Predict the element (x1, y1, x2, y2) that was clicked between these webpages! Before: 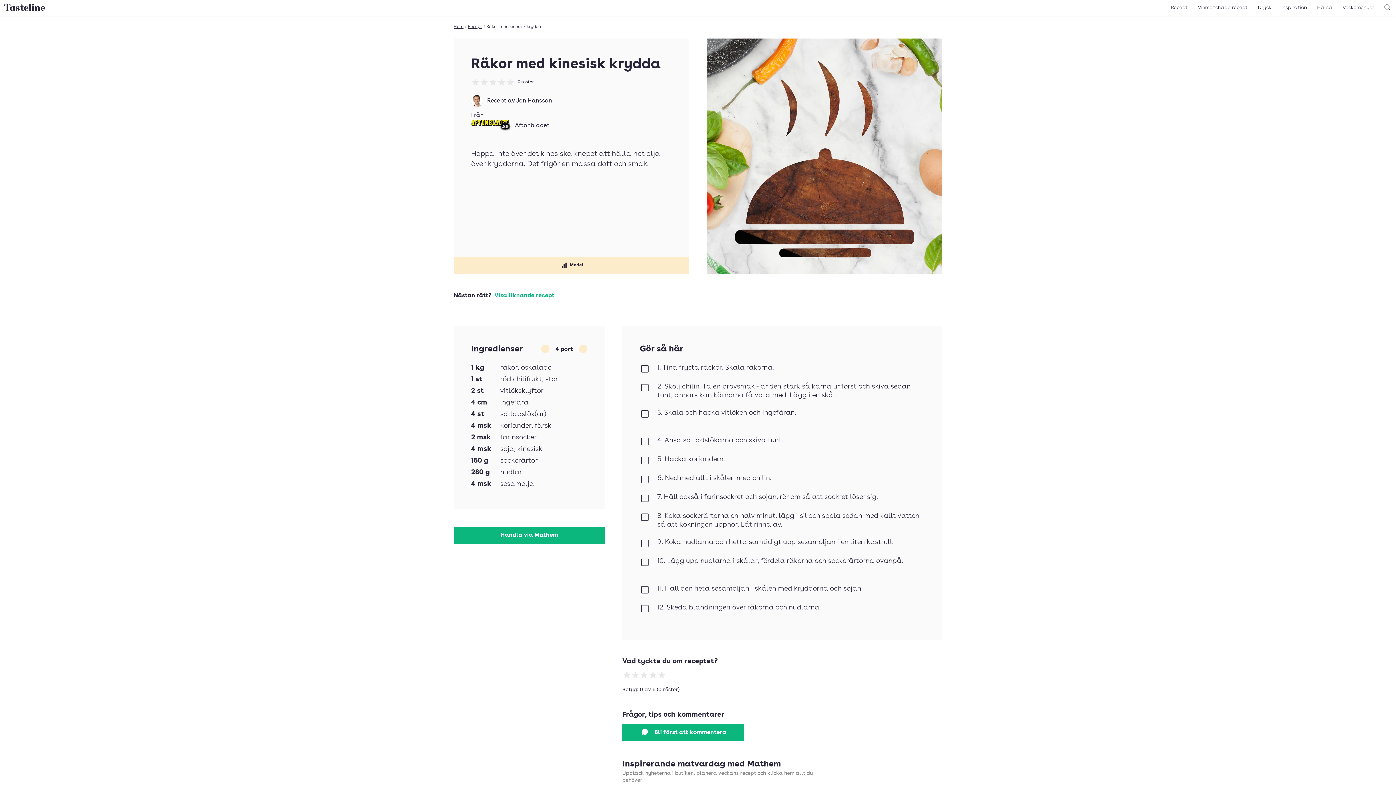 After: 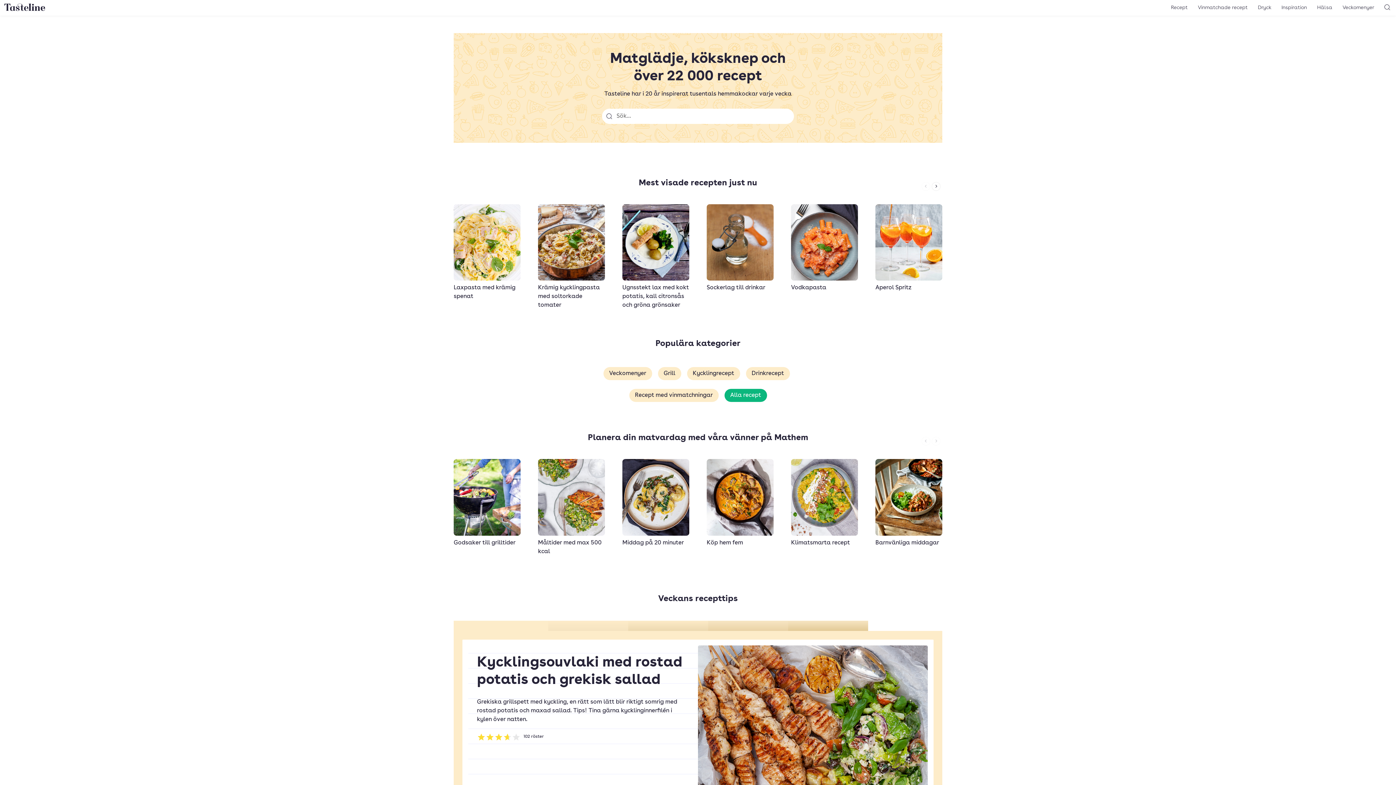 Action: label: Hem bbox: (453, 24, 463, 29)